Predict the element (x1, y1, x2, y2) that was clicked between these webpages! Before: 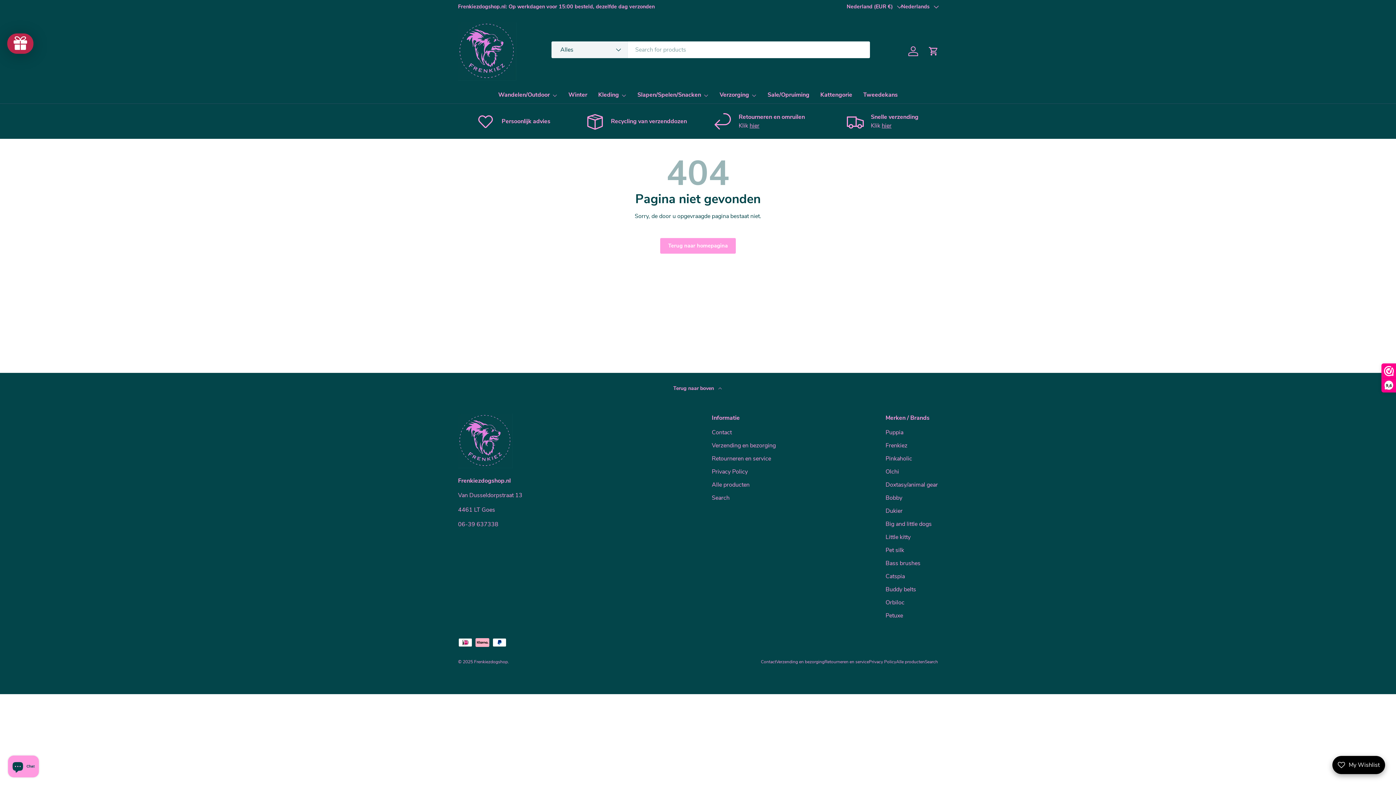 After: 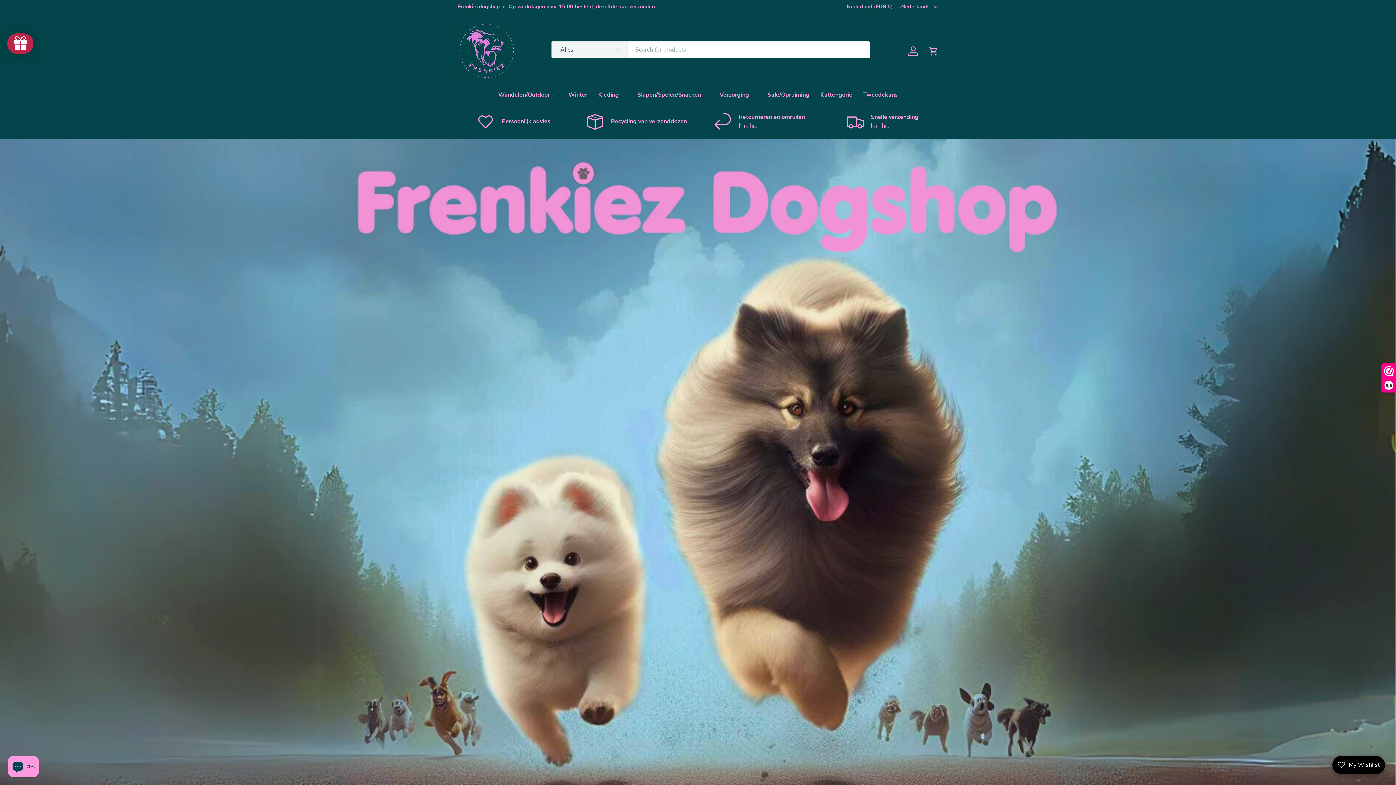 Action: bbox: (458, 22, 516, 80)